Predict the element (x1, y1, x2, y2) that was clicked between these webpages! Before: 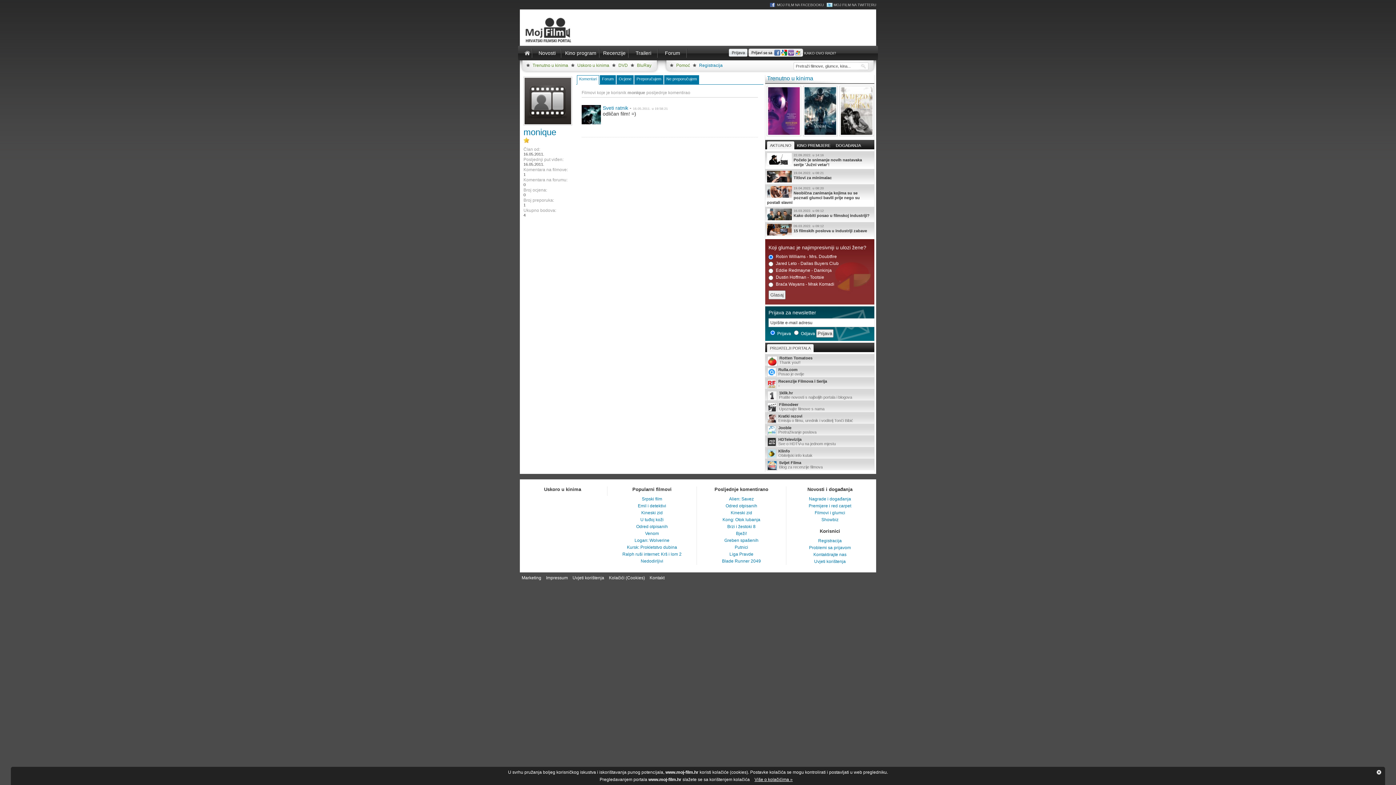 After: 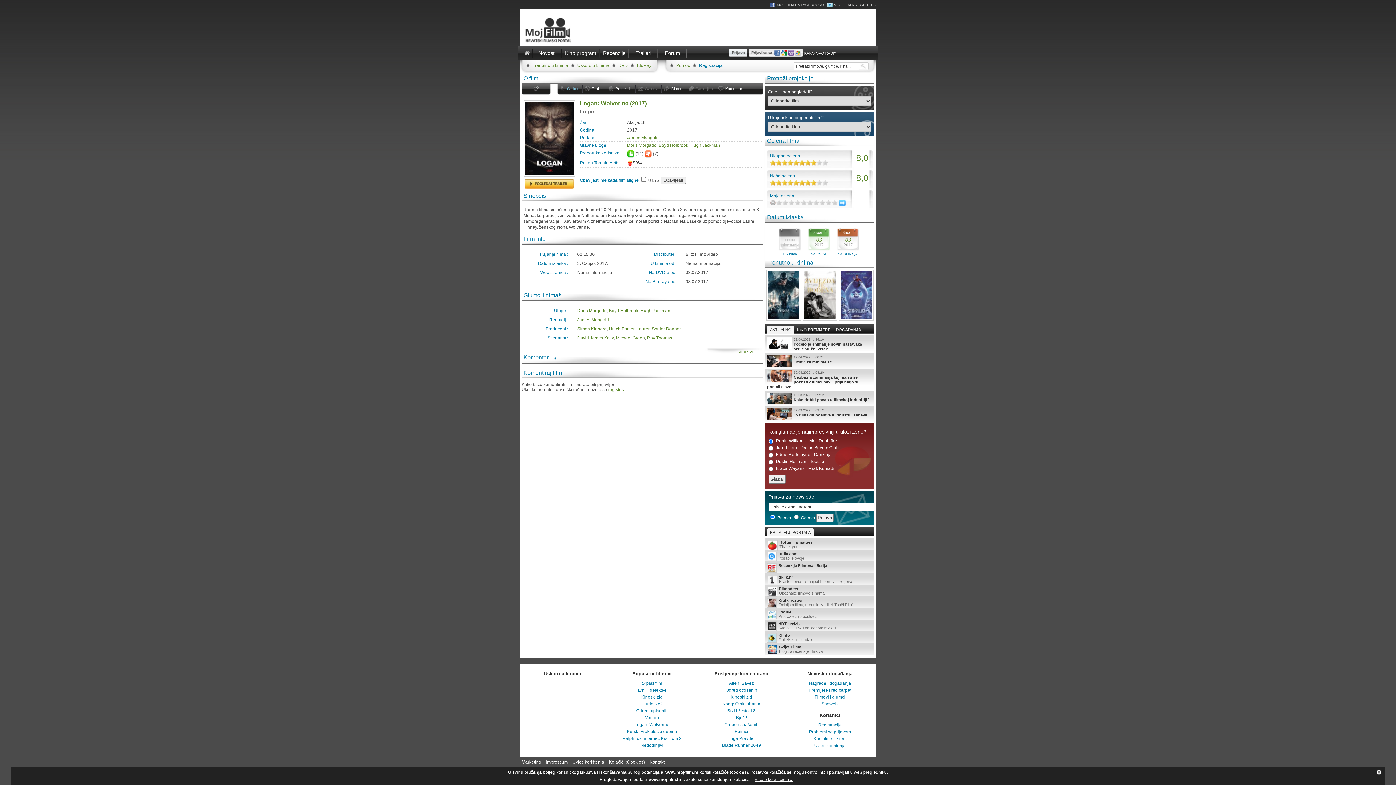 Action: label: Logan: Wolverine bbox: (611, 537, 693, 544)